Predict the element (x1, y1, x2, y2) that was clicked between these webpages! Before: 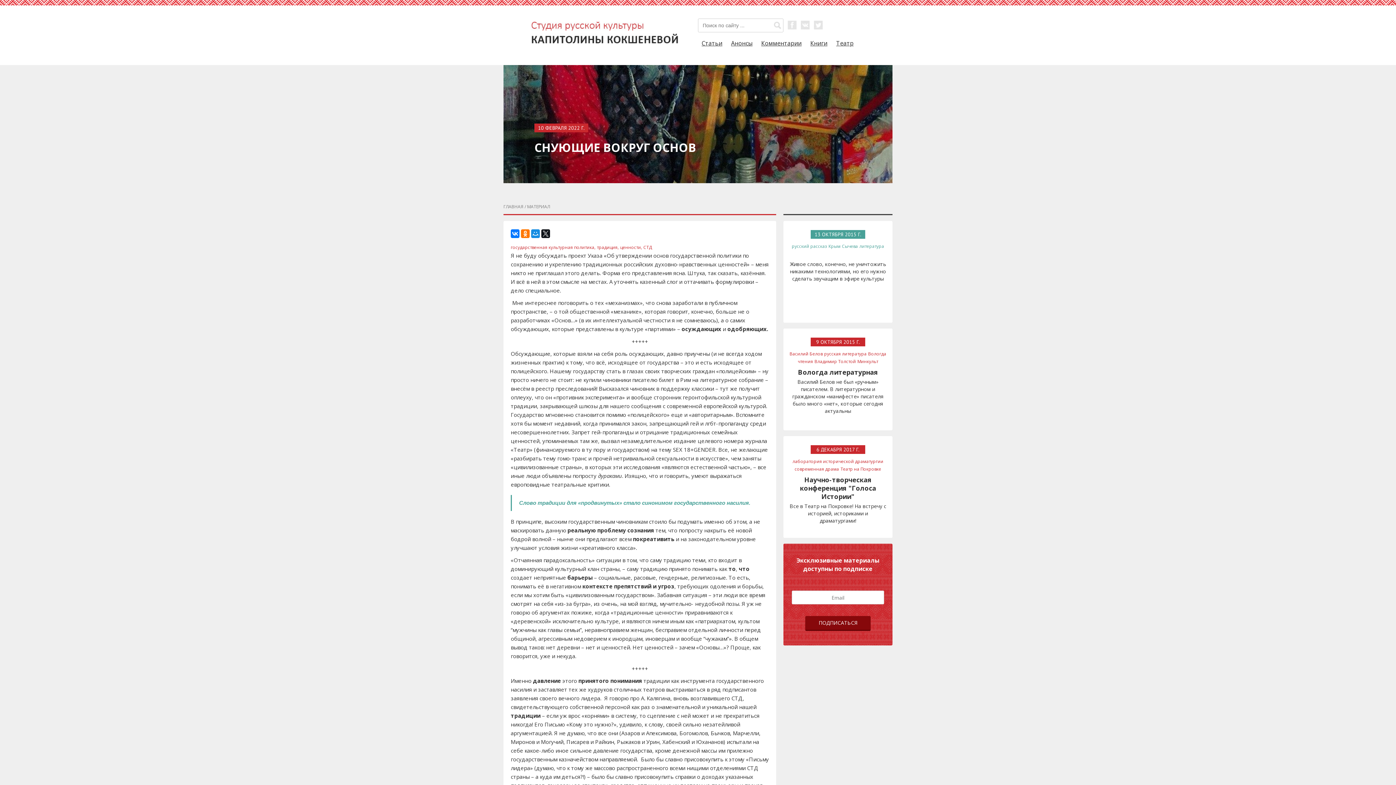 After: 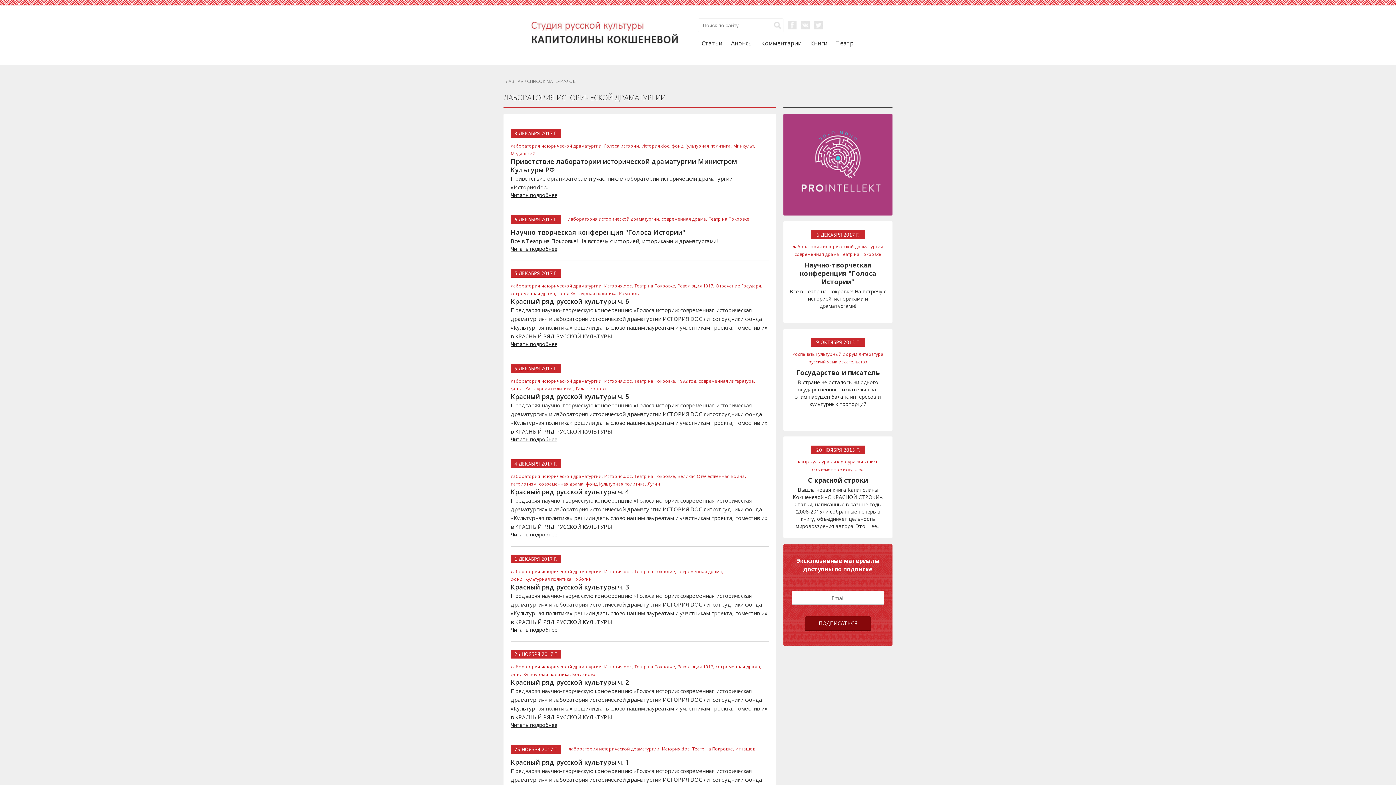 Action: label: лаборатория исторической драматургии bbox: (792, 458, 883, 465)